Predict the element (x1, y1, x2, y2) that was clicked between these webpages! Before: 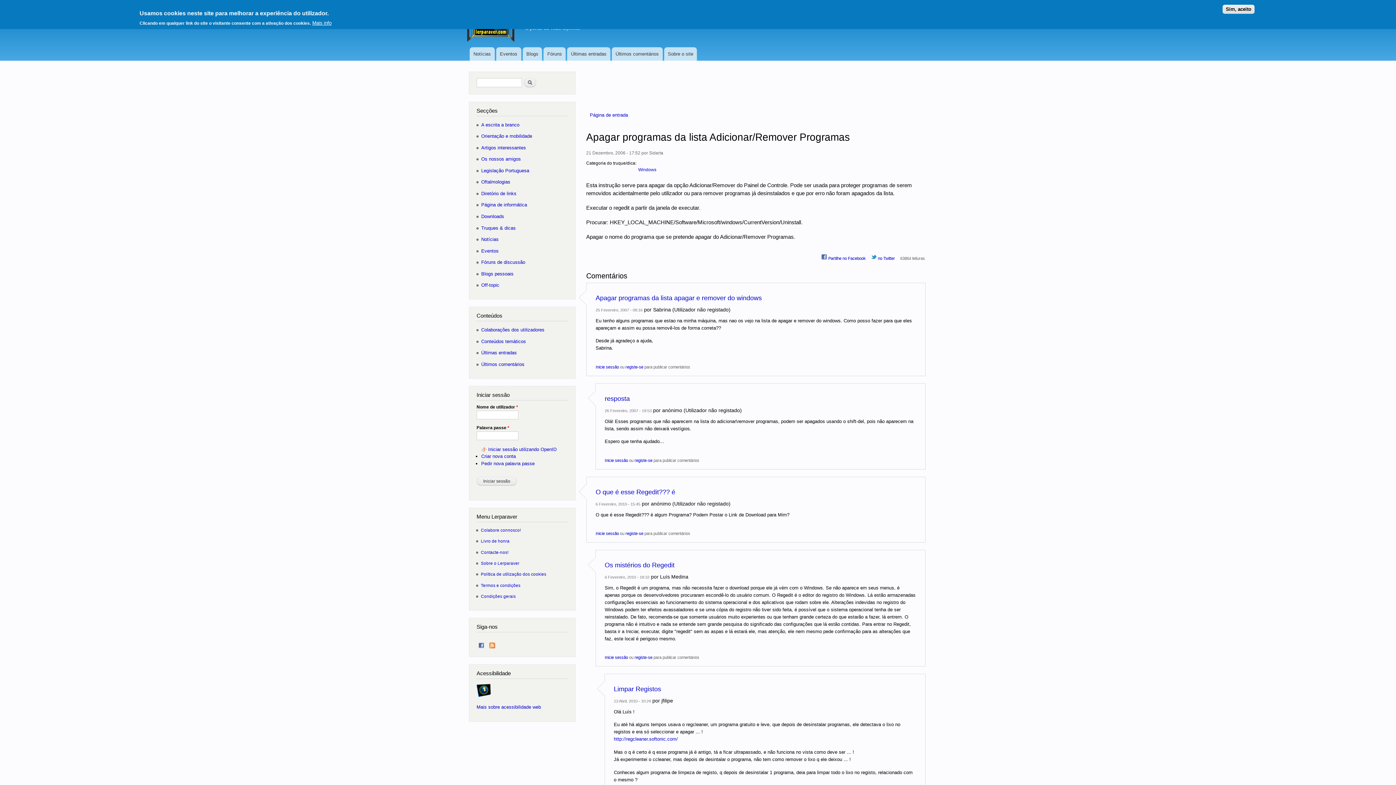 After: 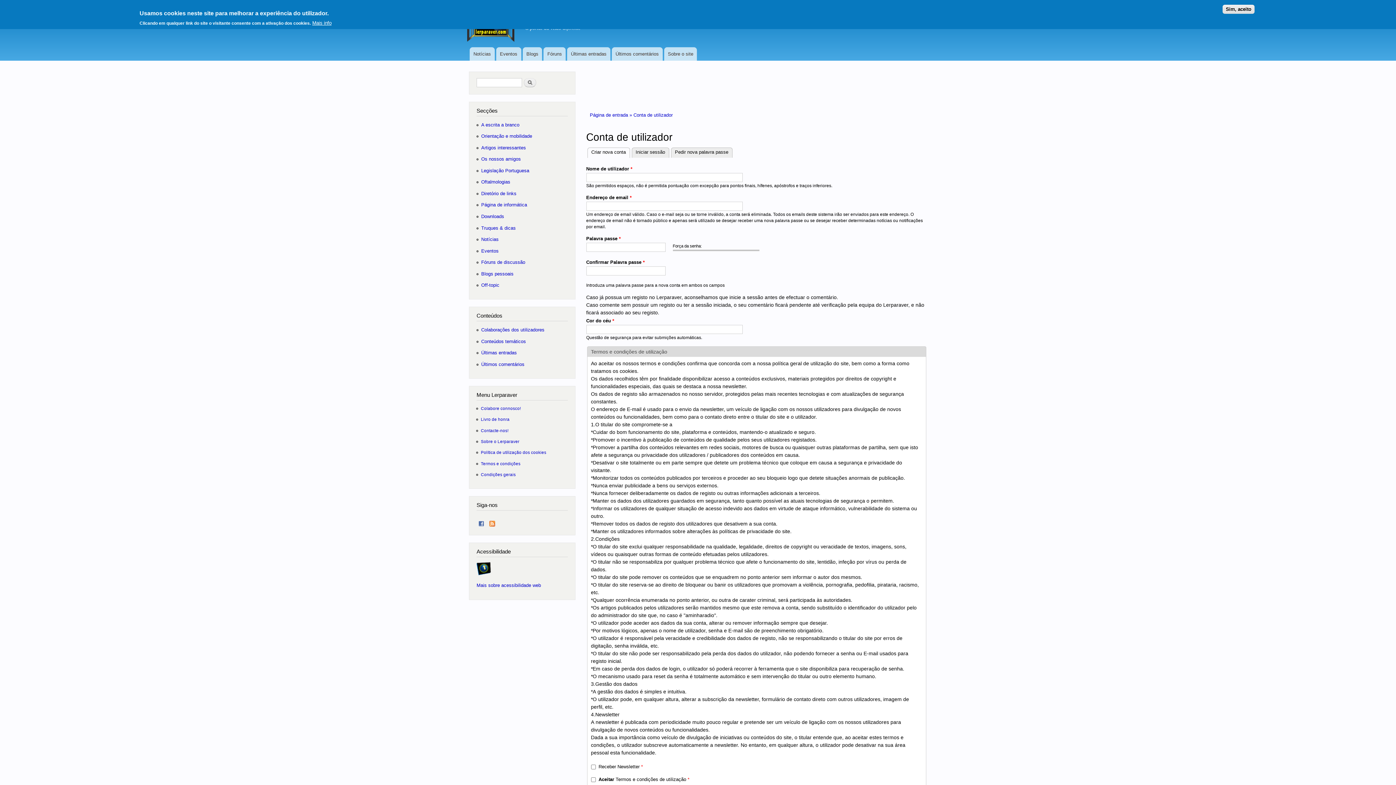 Action: label: registe-se bbox: (634, 648, 652, 663)